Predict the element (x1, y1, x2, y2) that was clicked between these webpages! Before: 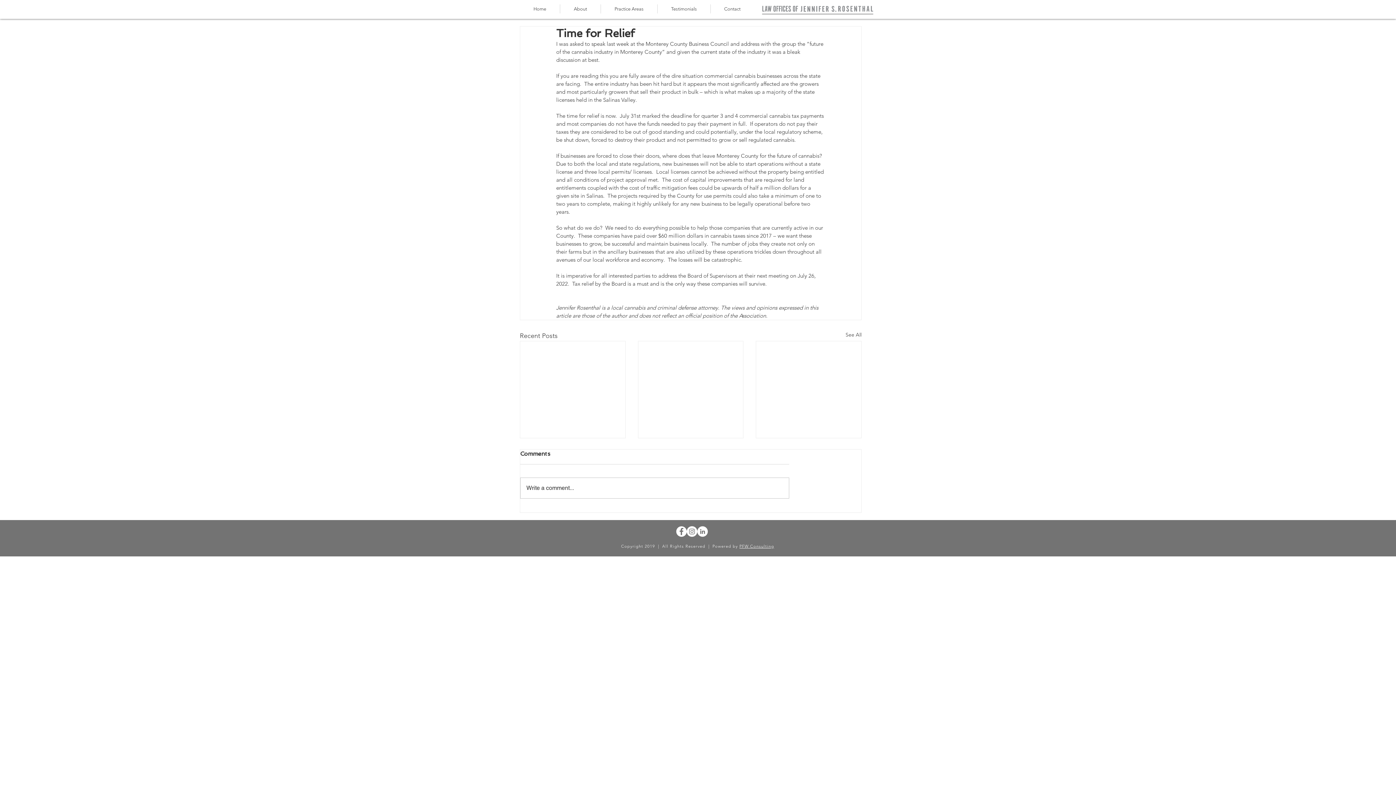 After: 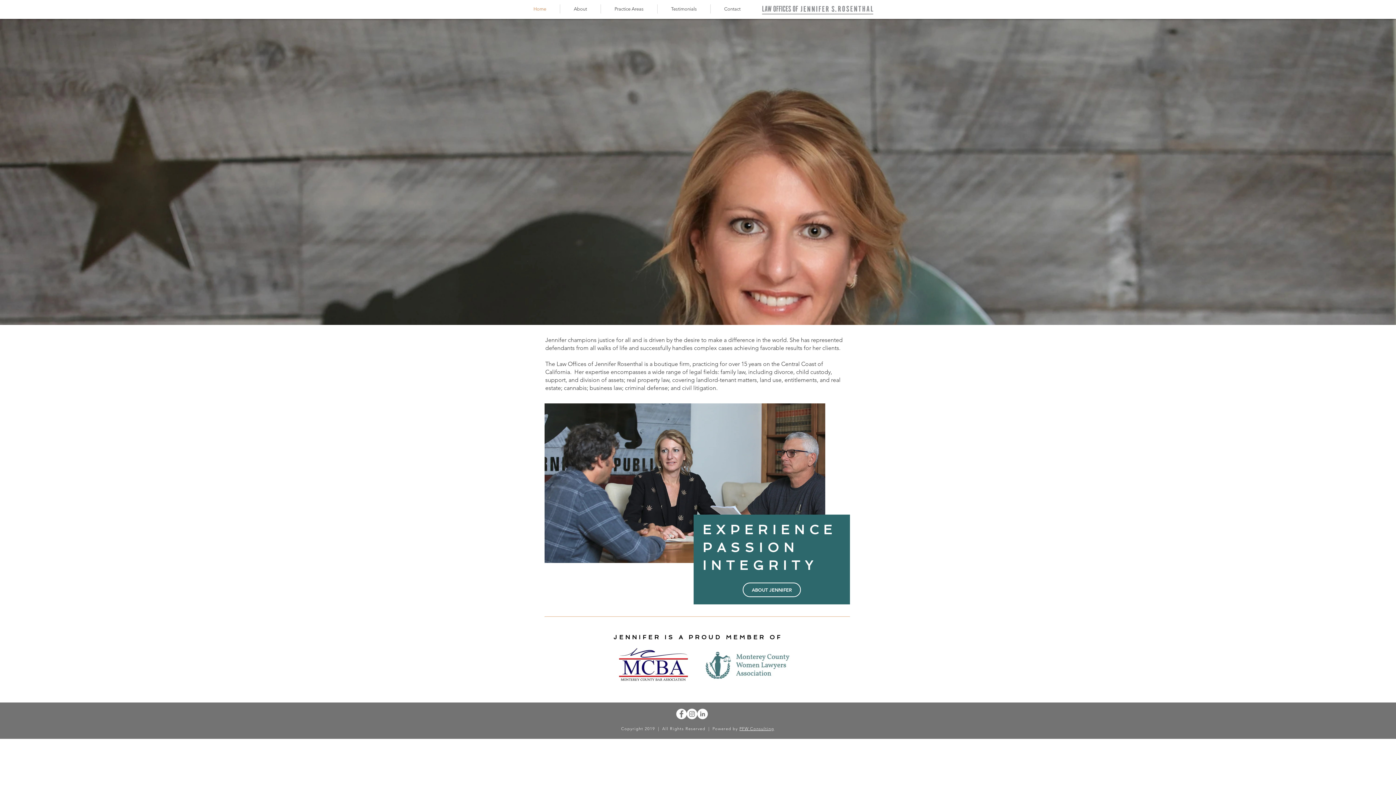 Action: label: Home bbox: (520, 4, 560, 13)